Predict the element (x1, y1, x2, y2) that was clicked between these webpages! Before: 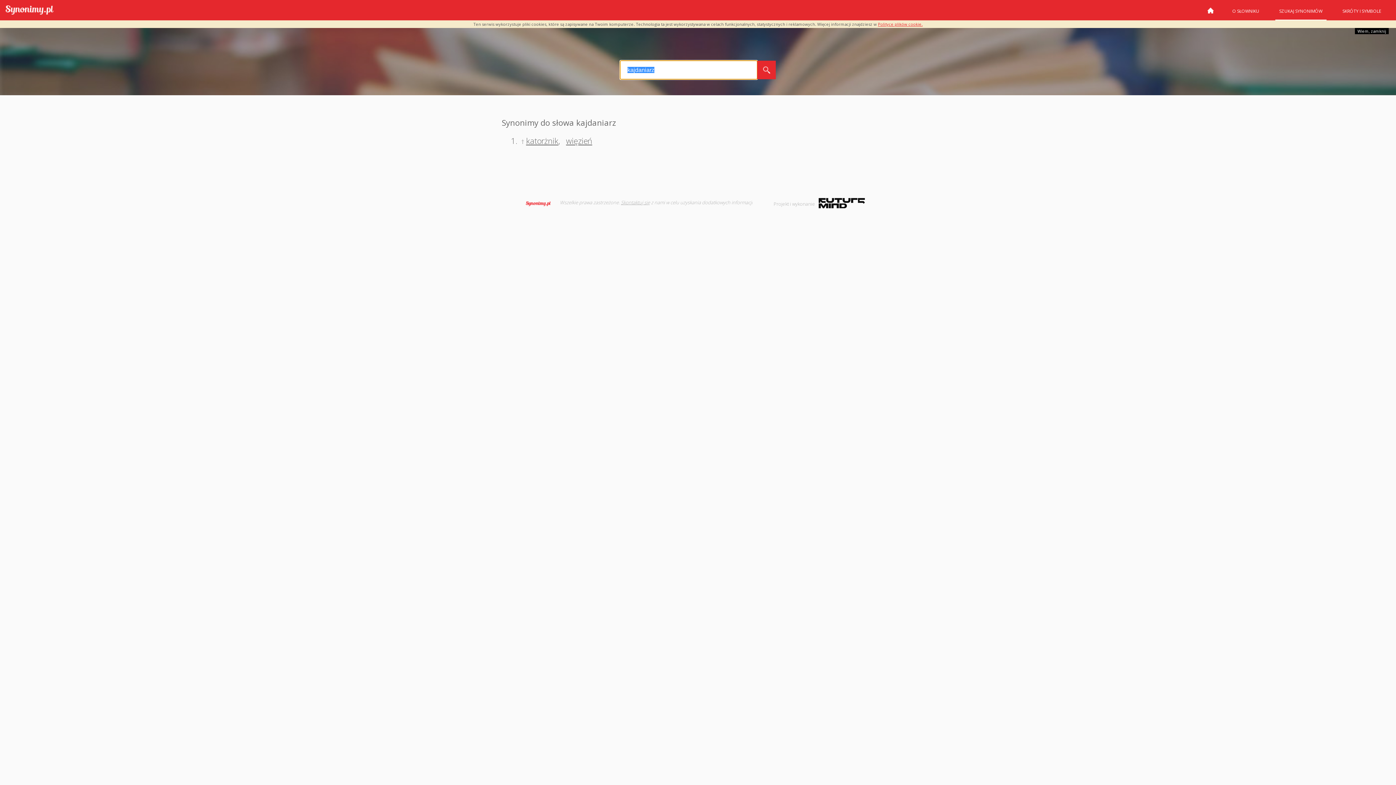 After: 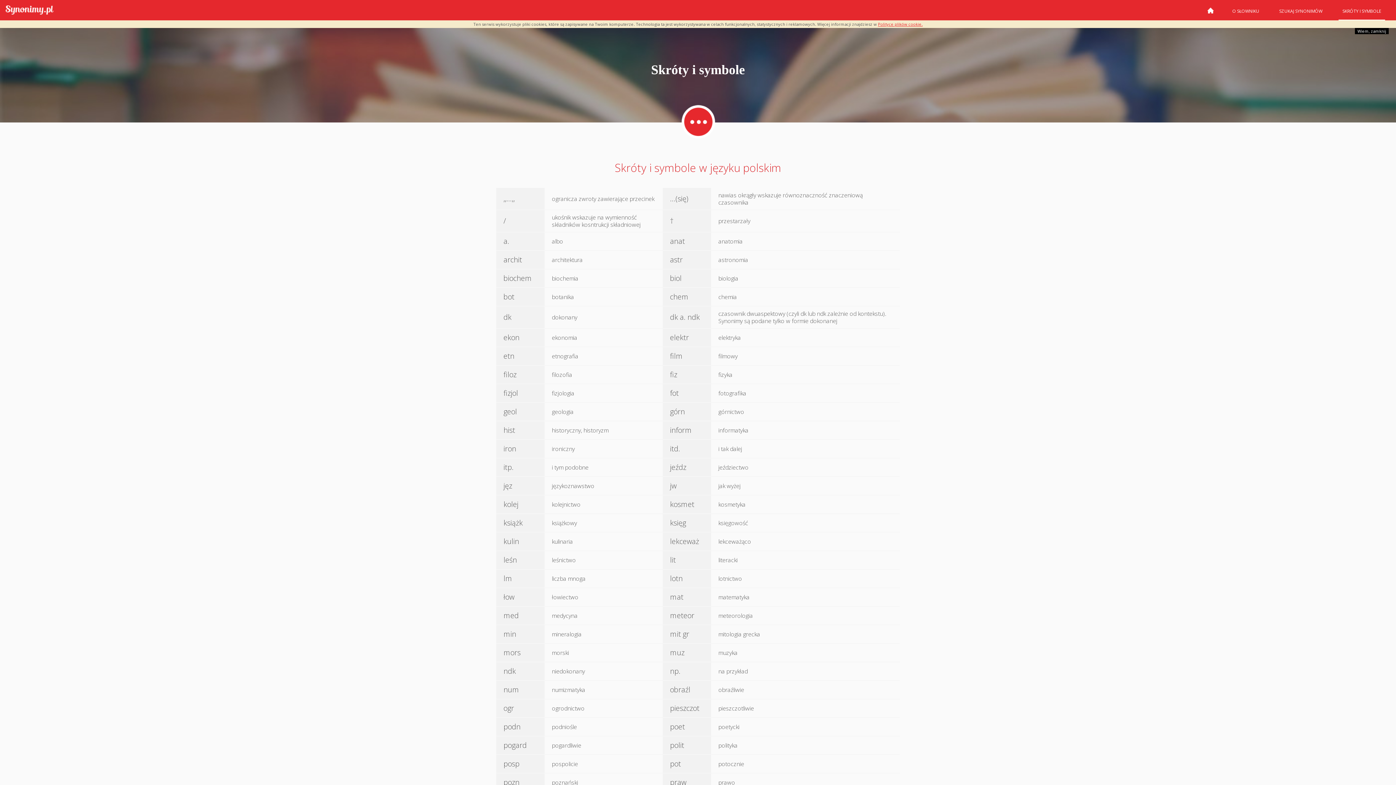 Action: label: SKRÓTY I SYMBOLE bbox: (1338, 6, 1385, 20)